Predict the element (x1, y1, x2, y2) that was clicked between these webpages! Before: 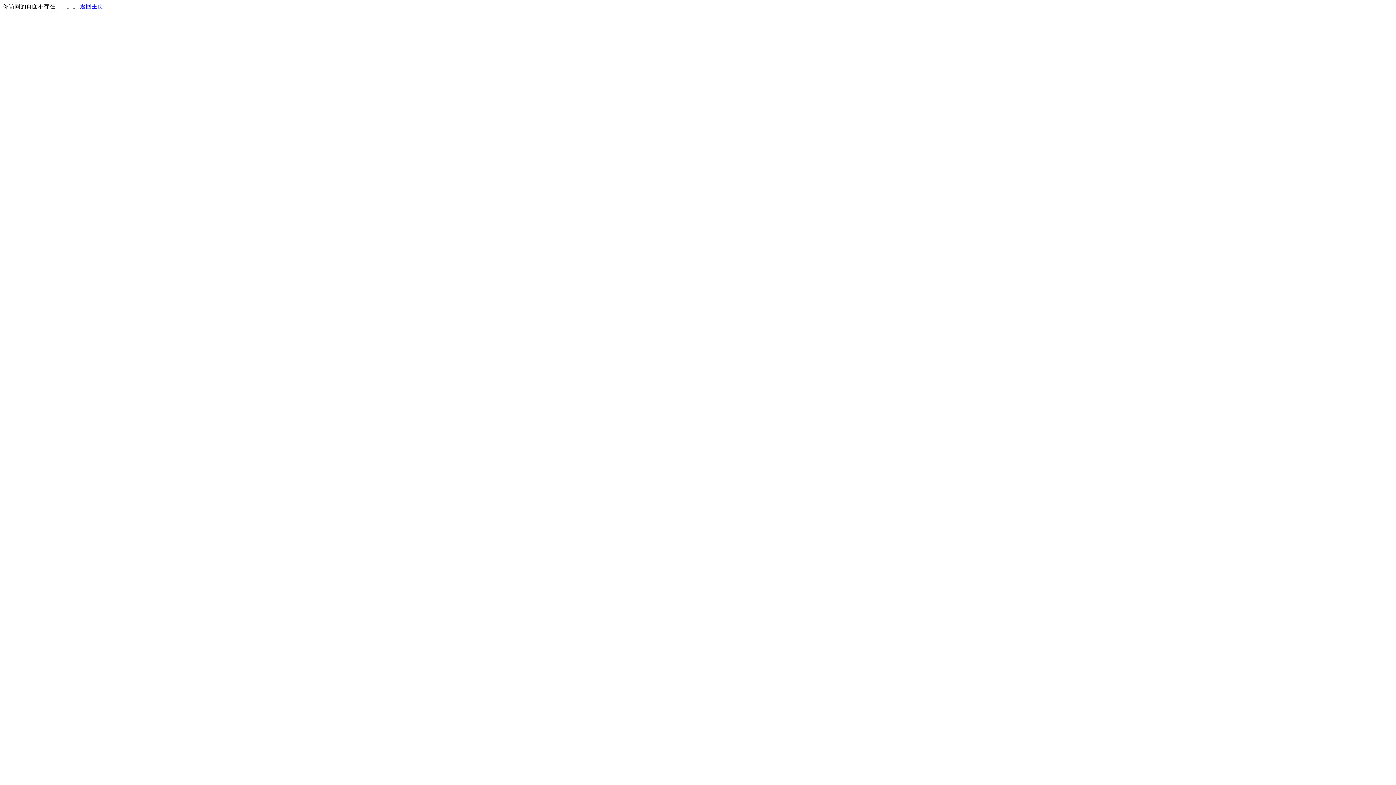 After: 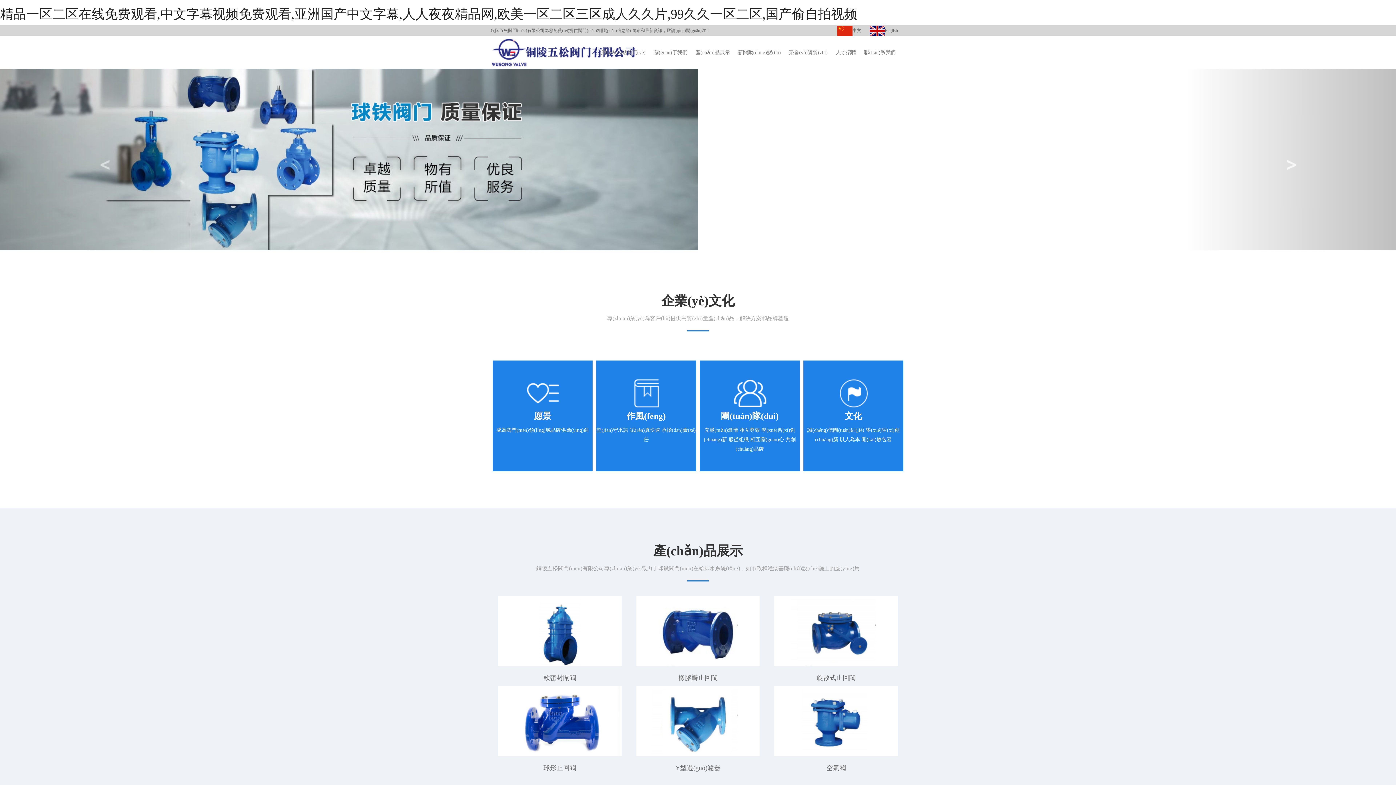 Action: label: 返回主页 bbox: (80, 3, 103, 9)